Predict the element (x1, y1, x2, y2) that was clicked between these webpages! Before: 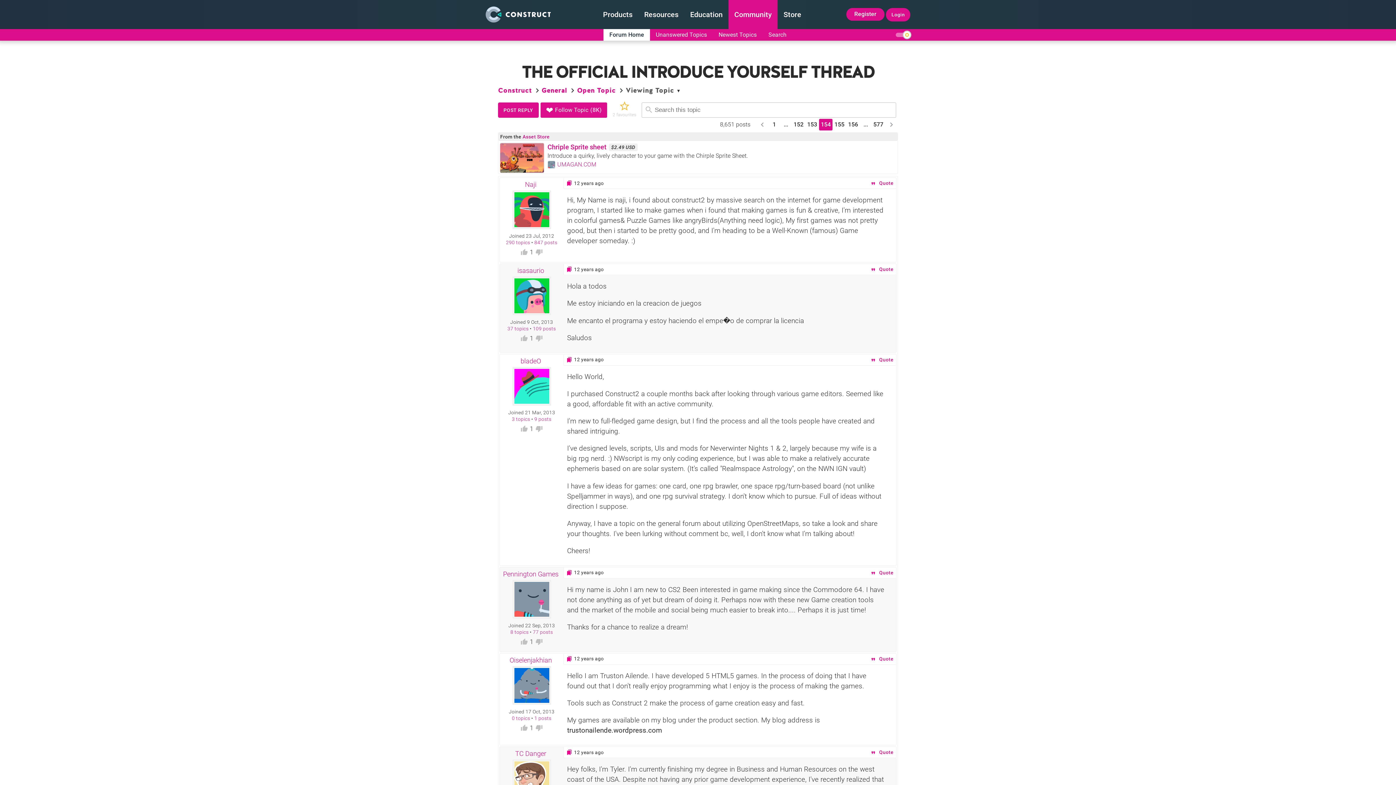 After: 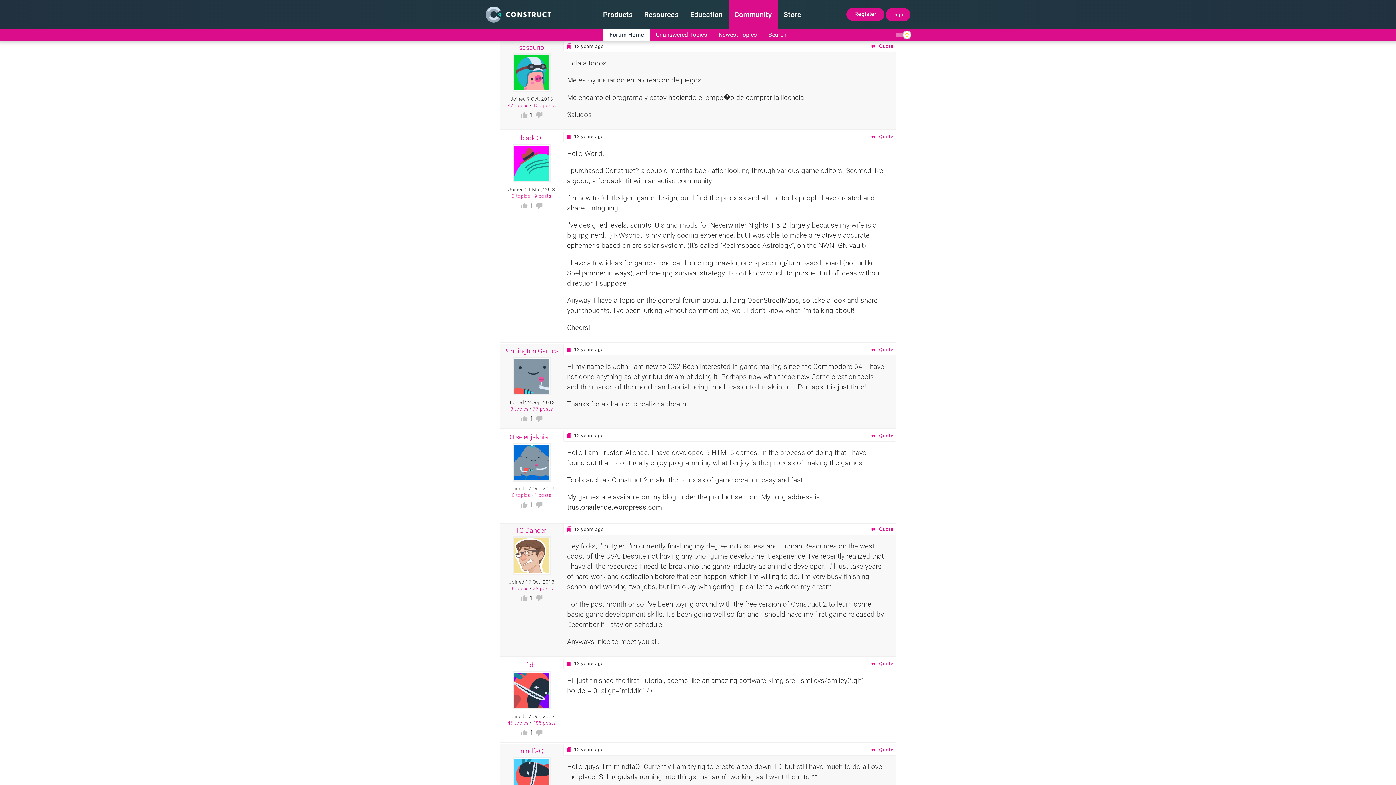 Action: bbox: (566, 266, 574, 272)